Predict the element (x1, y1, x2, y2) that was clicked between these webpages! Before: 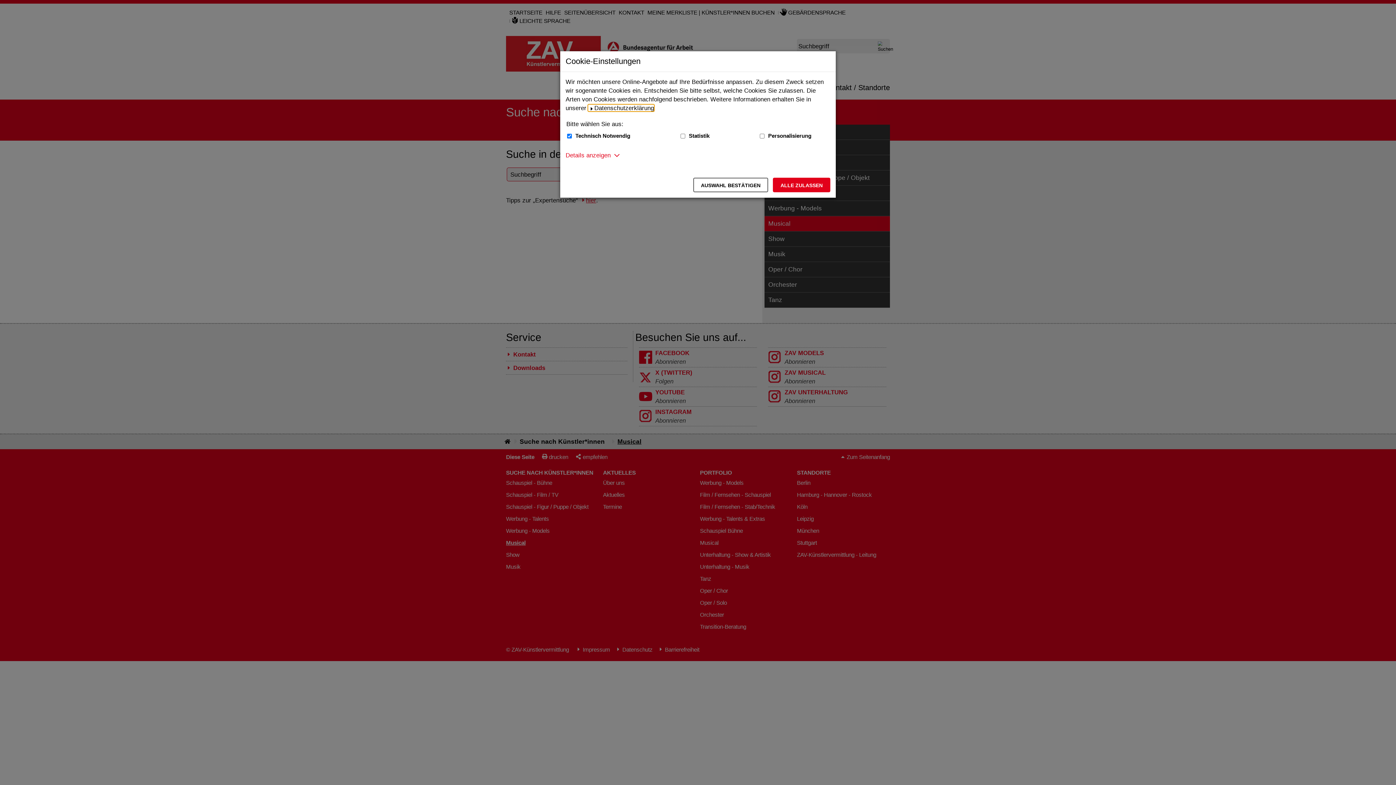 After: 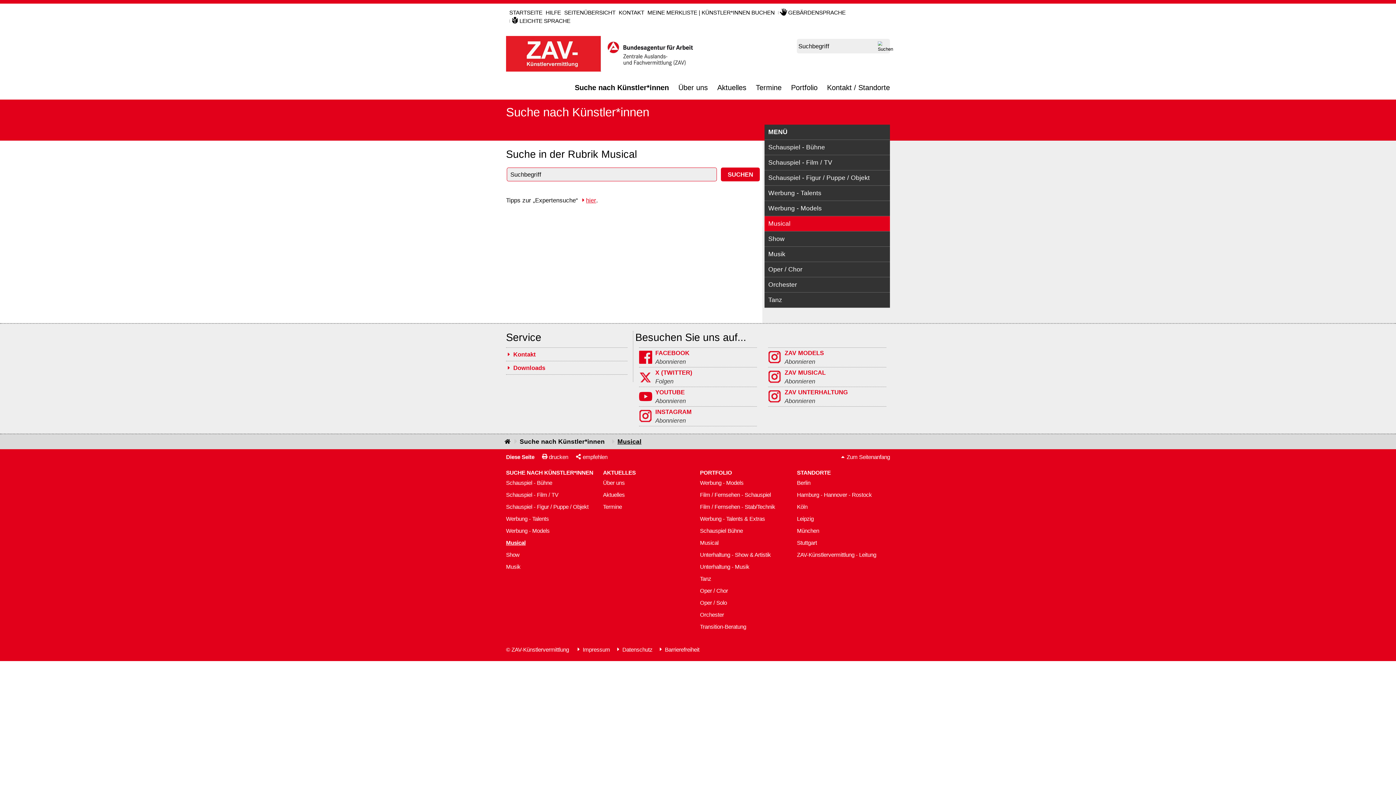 Action: label: Auswahl bestätigen – Ausgewählte Cookies werden akzeptiert bbox: (693, 177, 768, 192)